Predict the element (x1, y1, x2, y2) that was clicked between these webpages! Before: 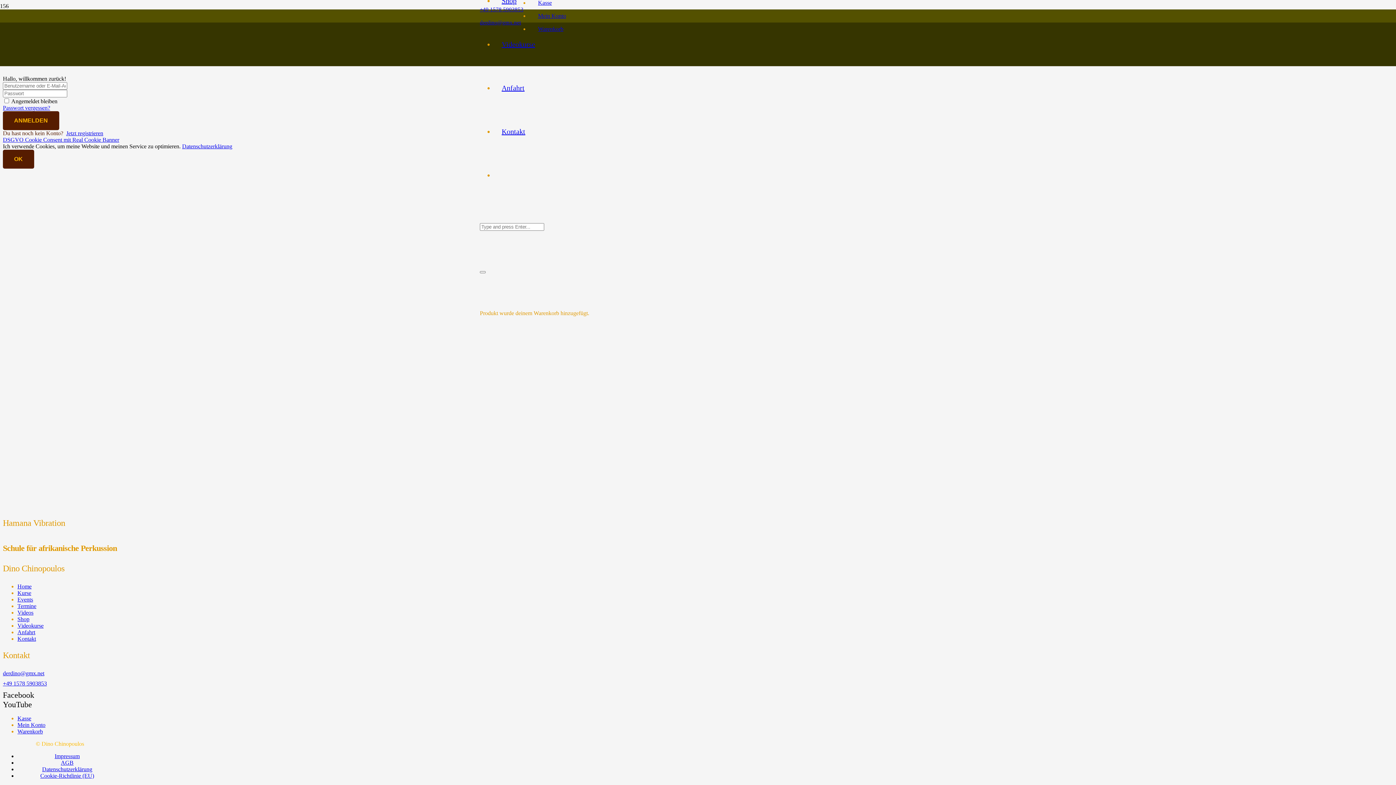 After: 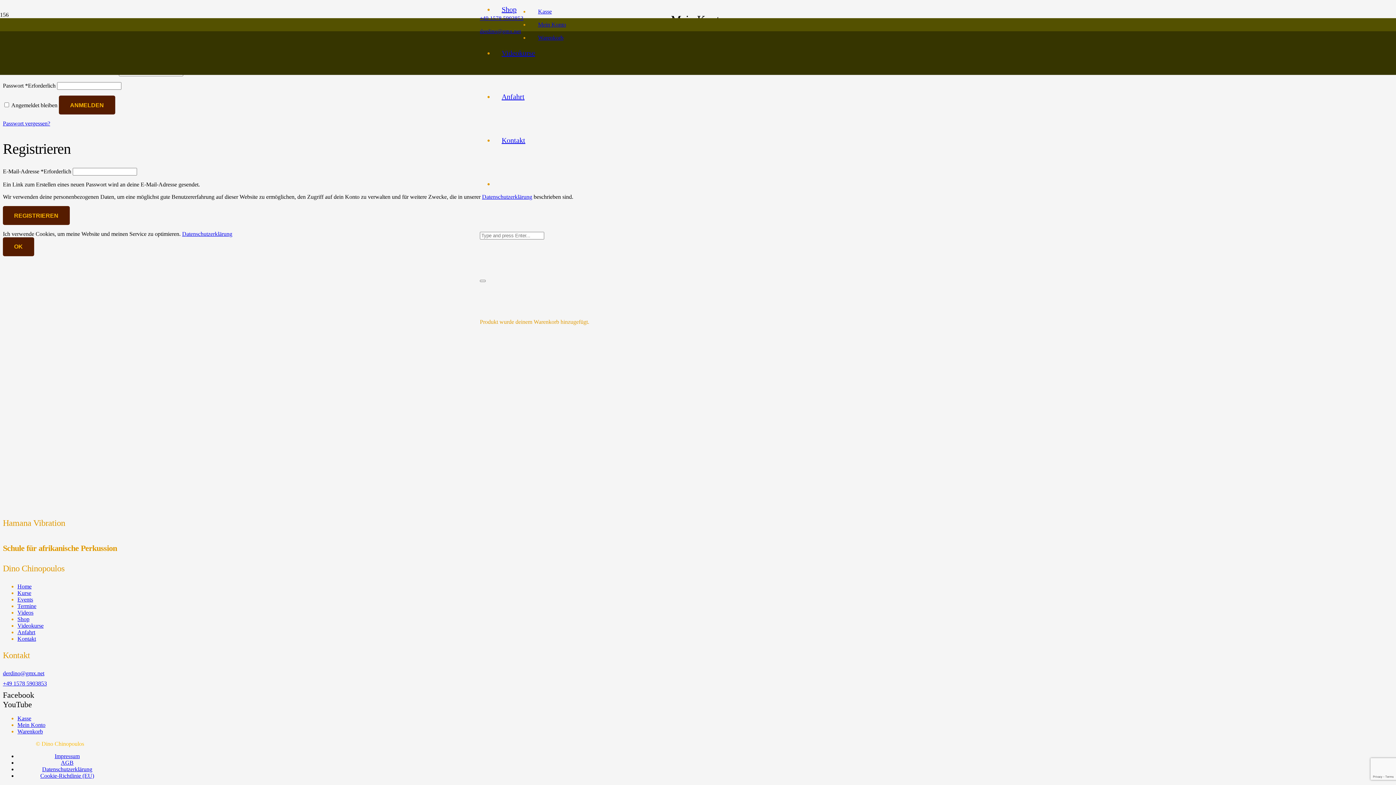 Action: label: Jetzt registrieren bbox: (66, 130, 103, 136)